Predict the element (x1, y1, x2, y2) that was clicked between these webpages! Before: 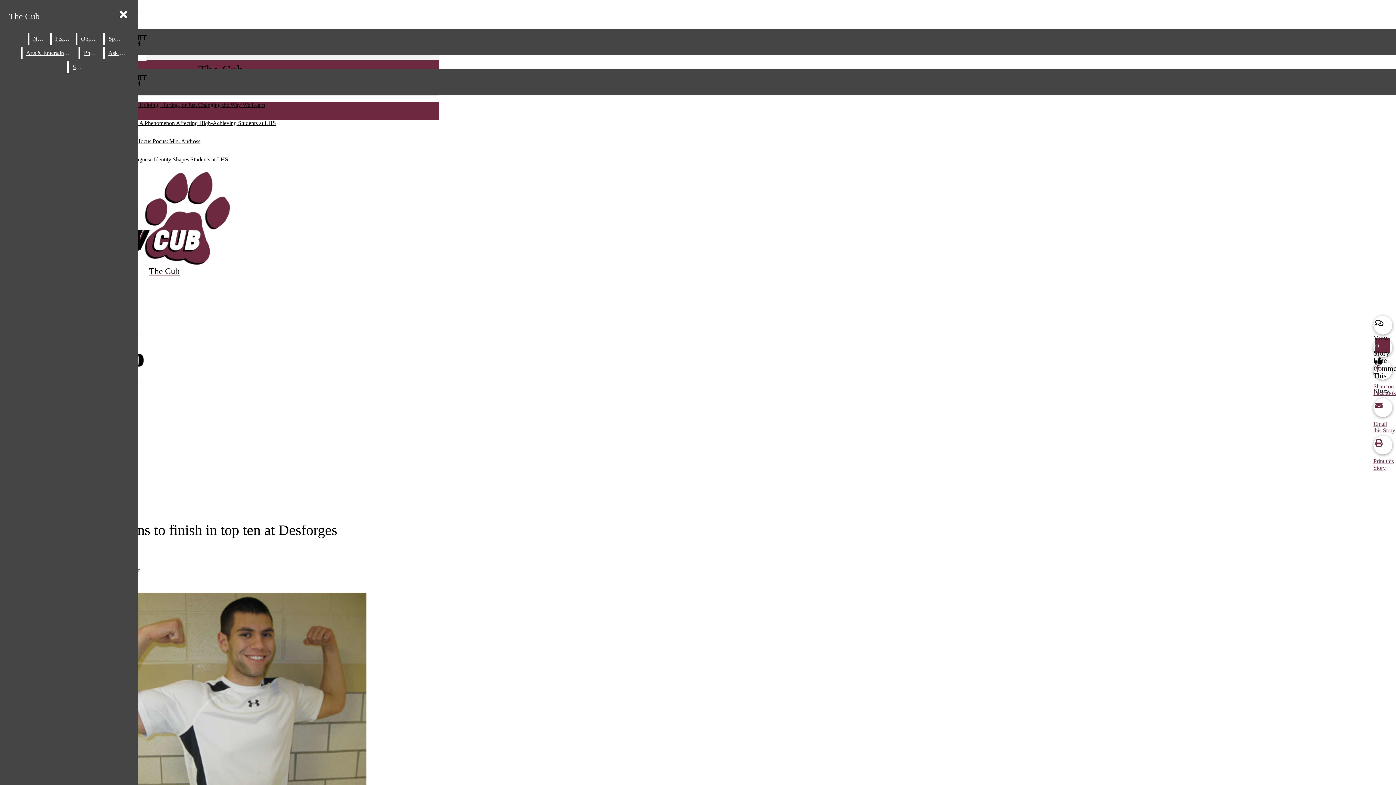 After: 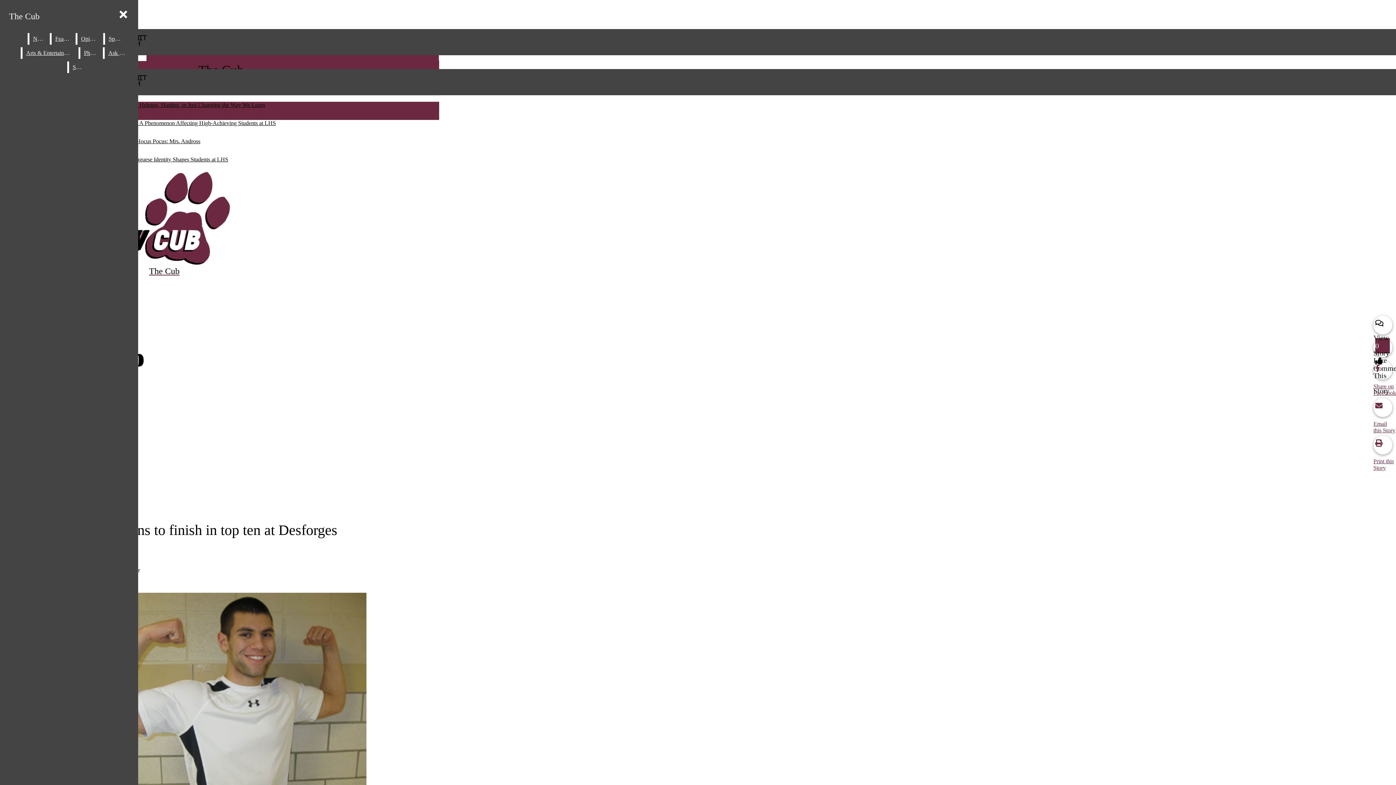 Action: label:  X bbox: (2, 55, 439, 61)